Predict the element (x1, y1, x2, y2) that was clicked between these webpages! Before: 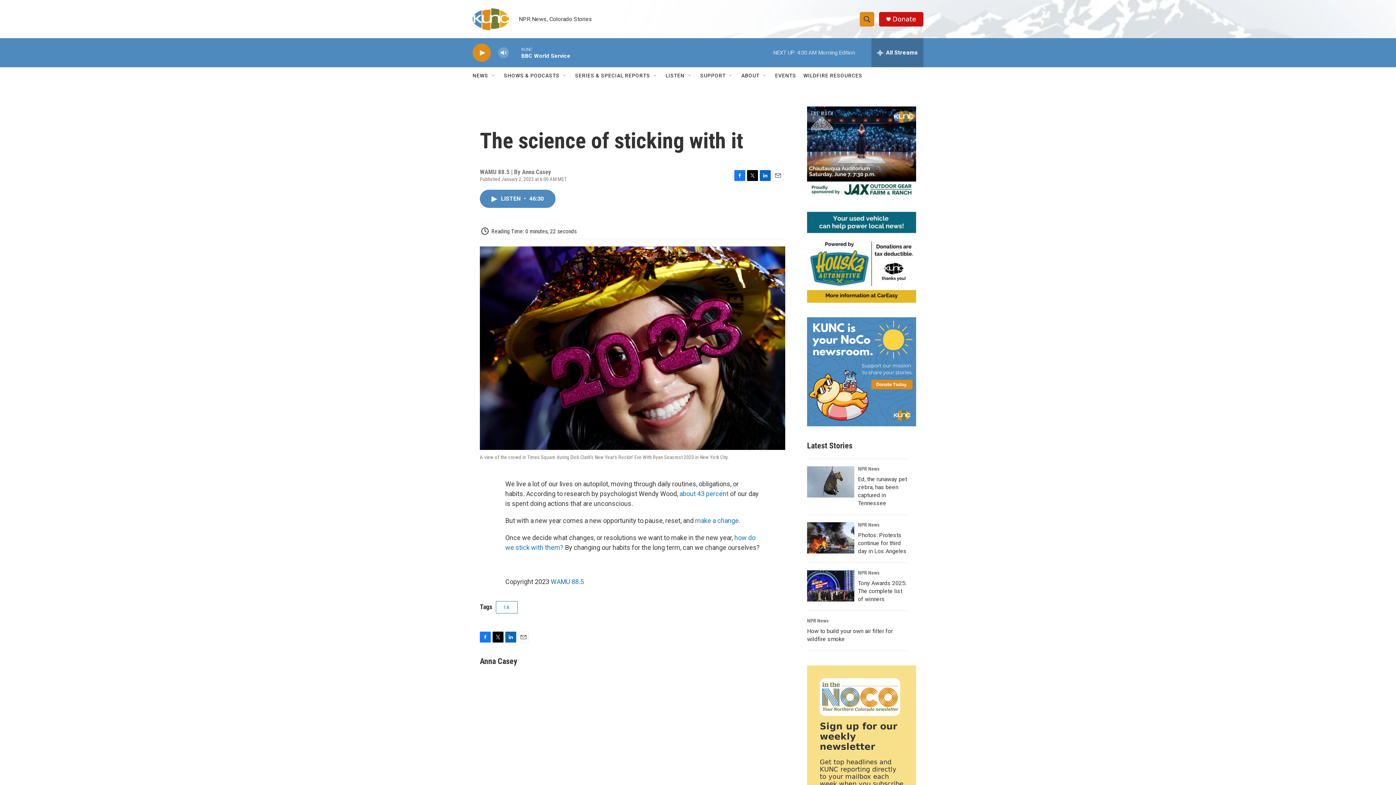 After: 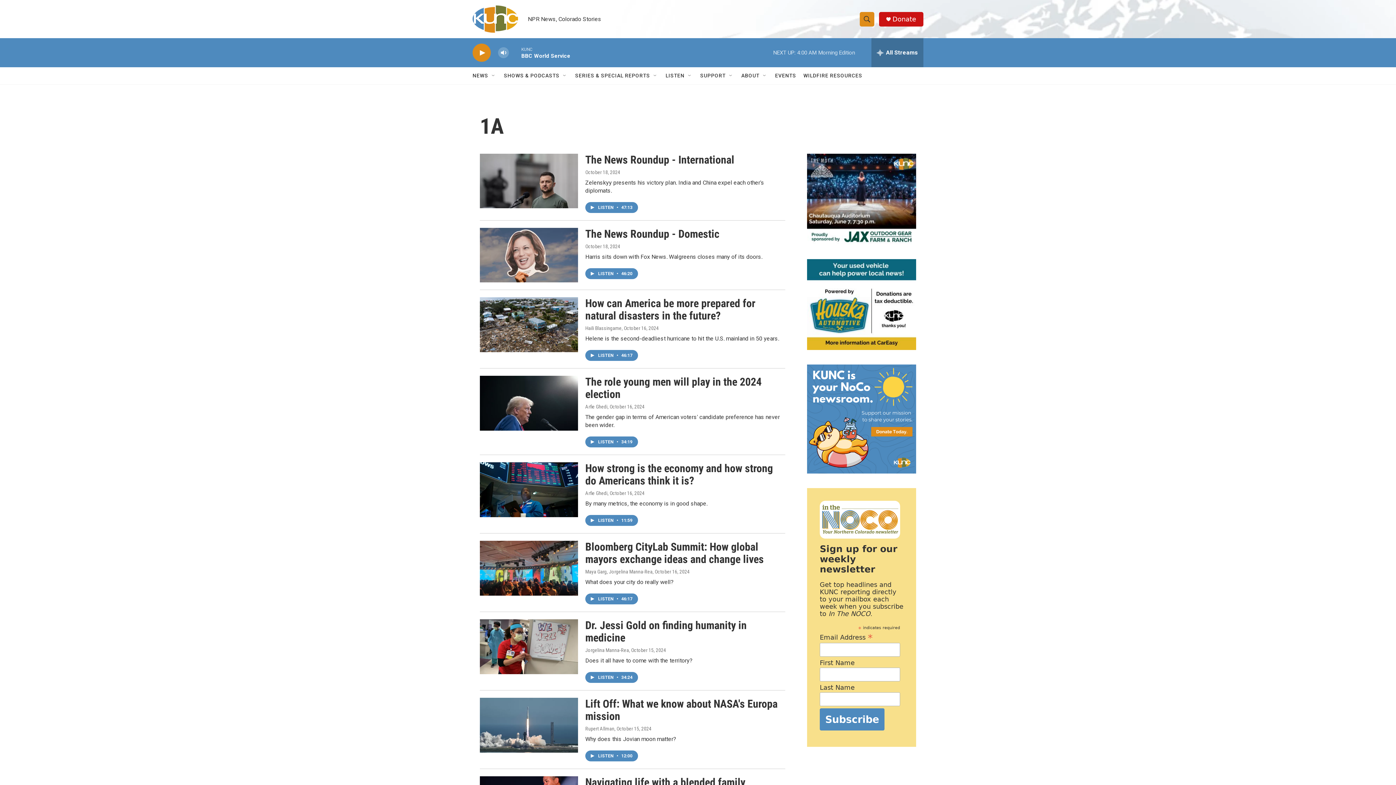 Action: bbox: (498, 636, 520, 649) label: 1A